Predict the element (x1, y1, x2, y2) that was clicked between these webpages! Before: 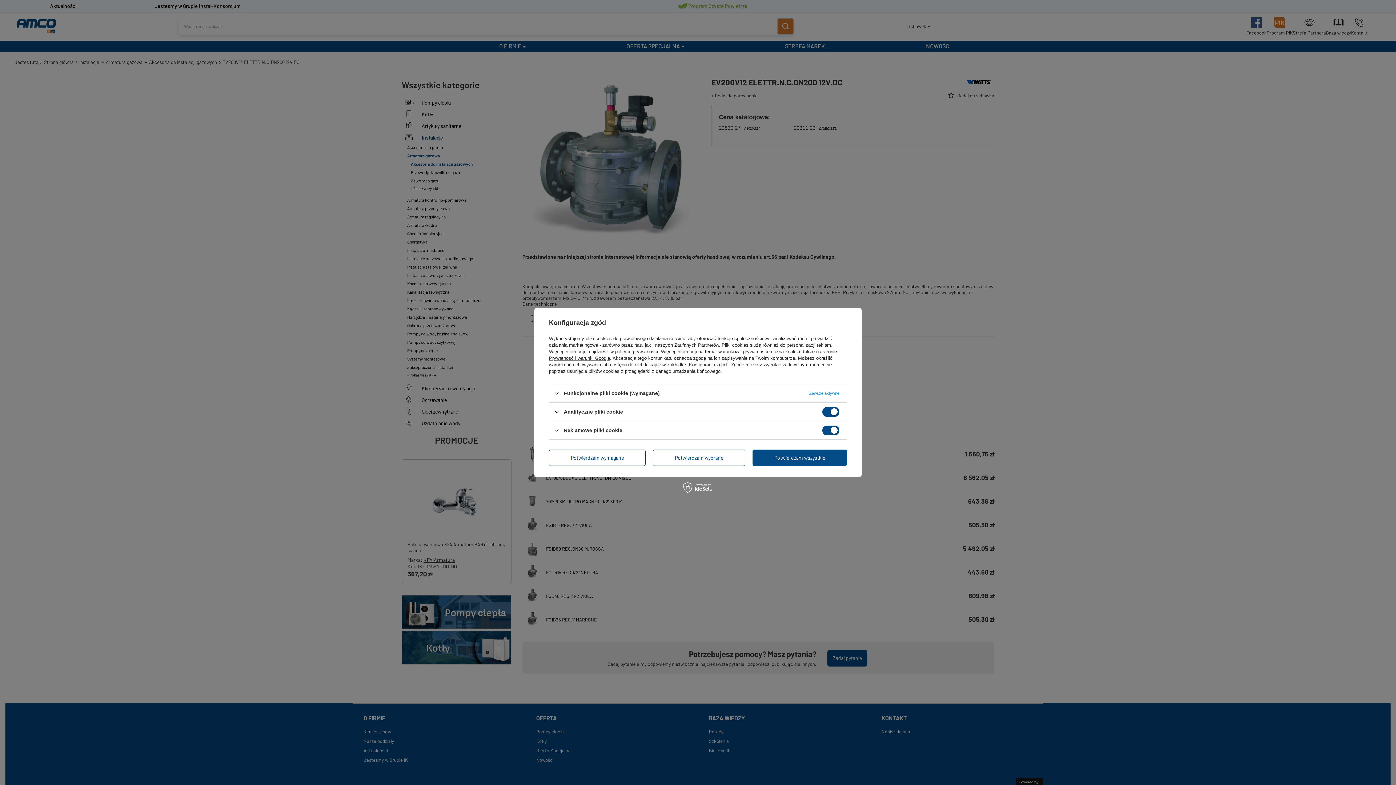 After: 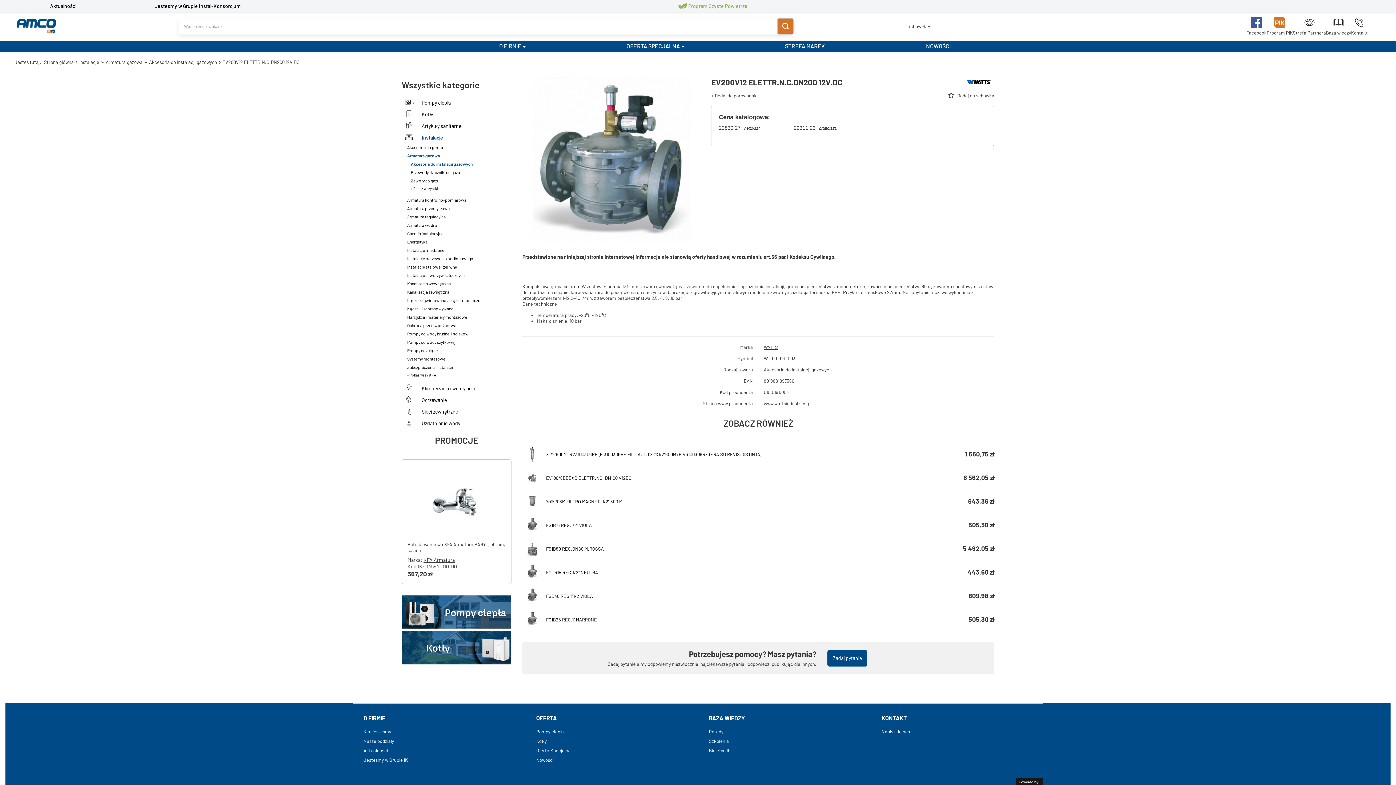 Action: label: Potwierdzam wybrane bbox: (653, 449, 745, 466)